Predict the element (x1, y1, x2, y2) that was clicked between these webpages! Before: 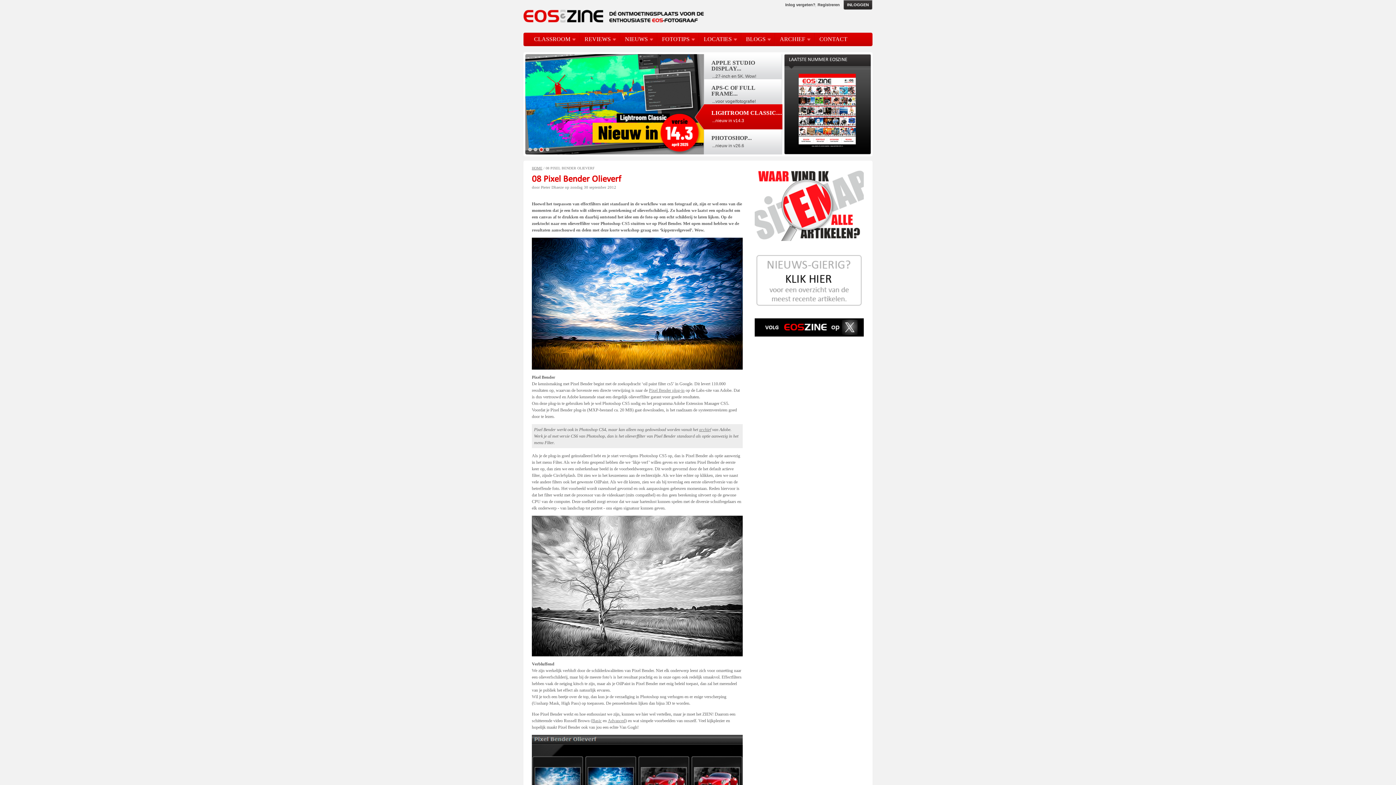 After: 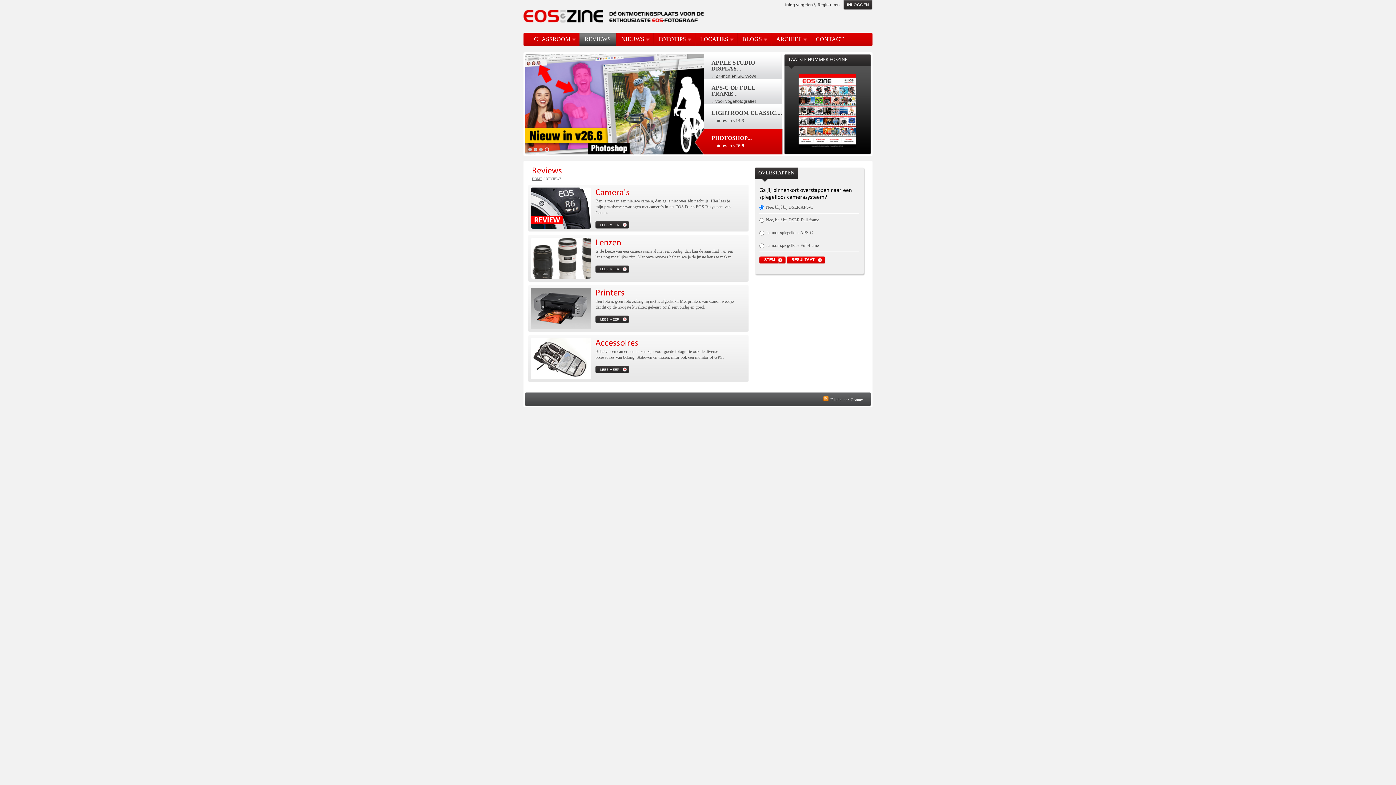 Action: label: REVIEWS bbox: (584, 36, 616, 42)